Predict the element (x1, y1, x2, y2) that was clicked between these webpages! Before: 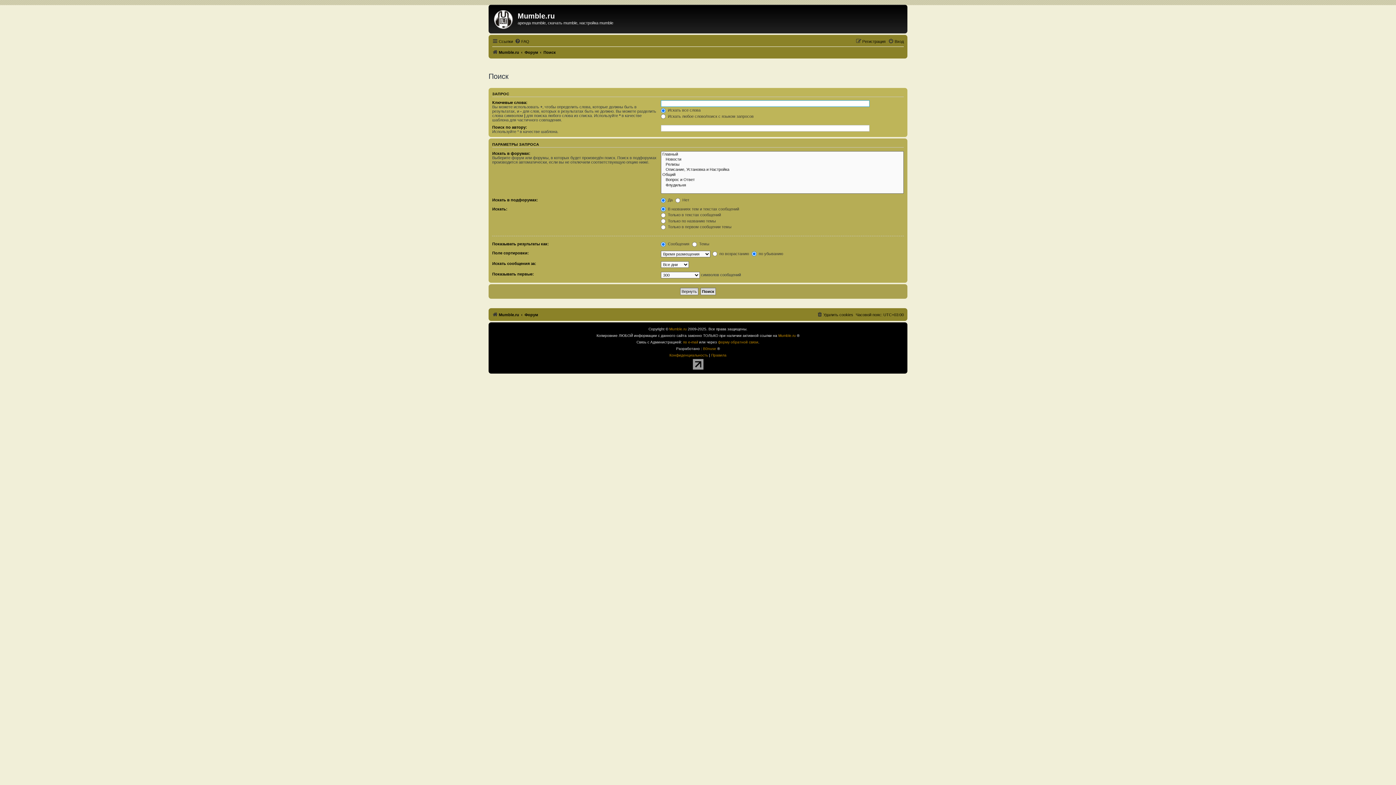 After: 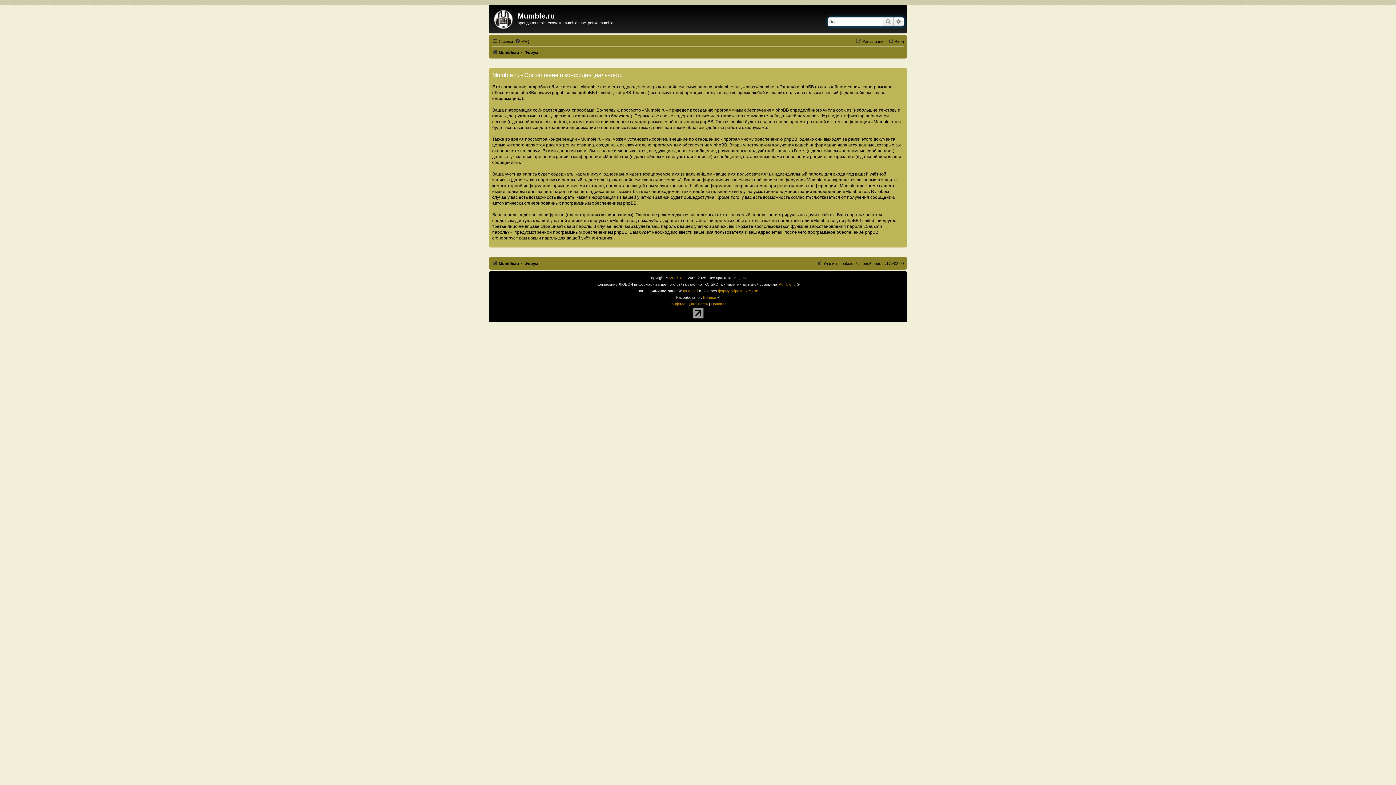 Action: label: Конфиденциальность bbox: (669, 352, 708, 358)